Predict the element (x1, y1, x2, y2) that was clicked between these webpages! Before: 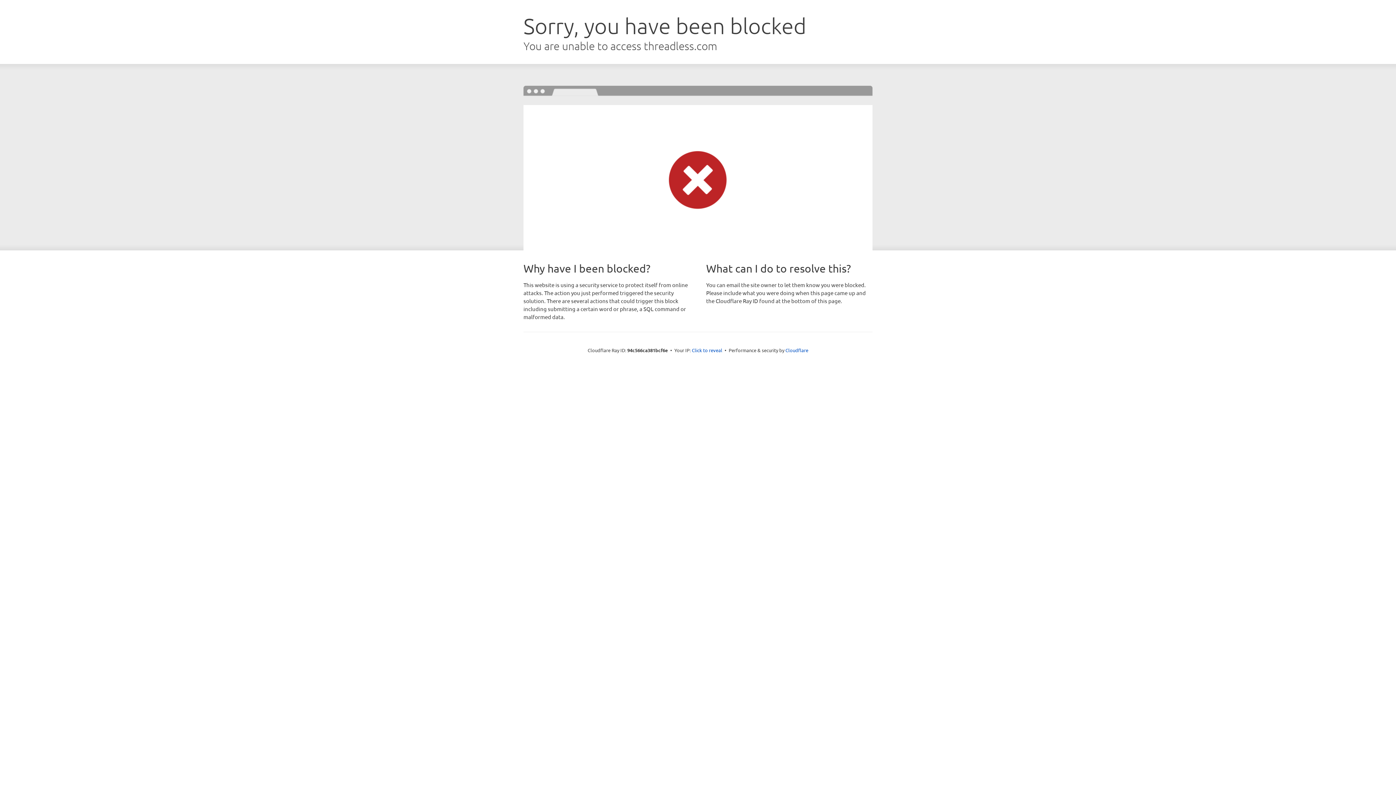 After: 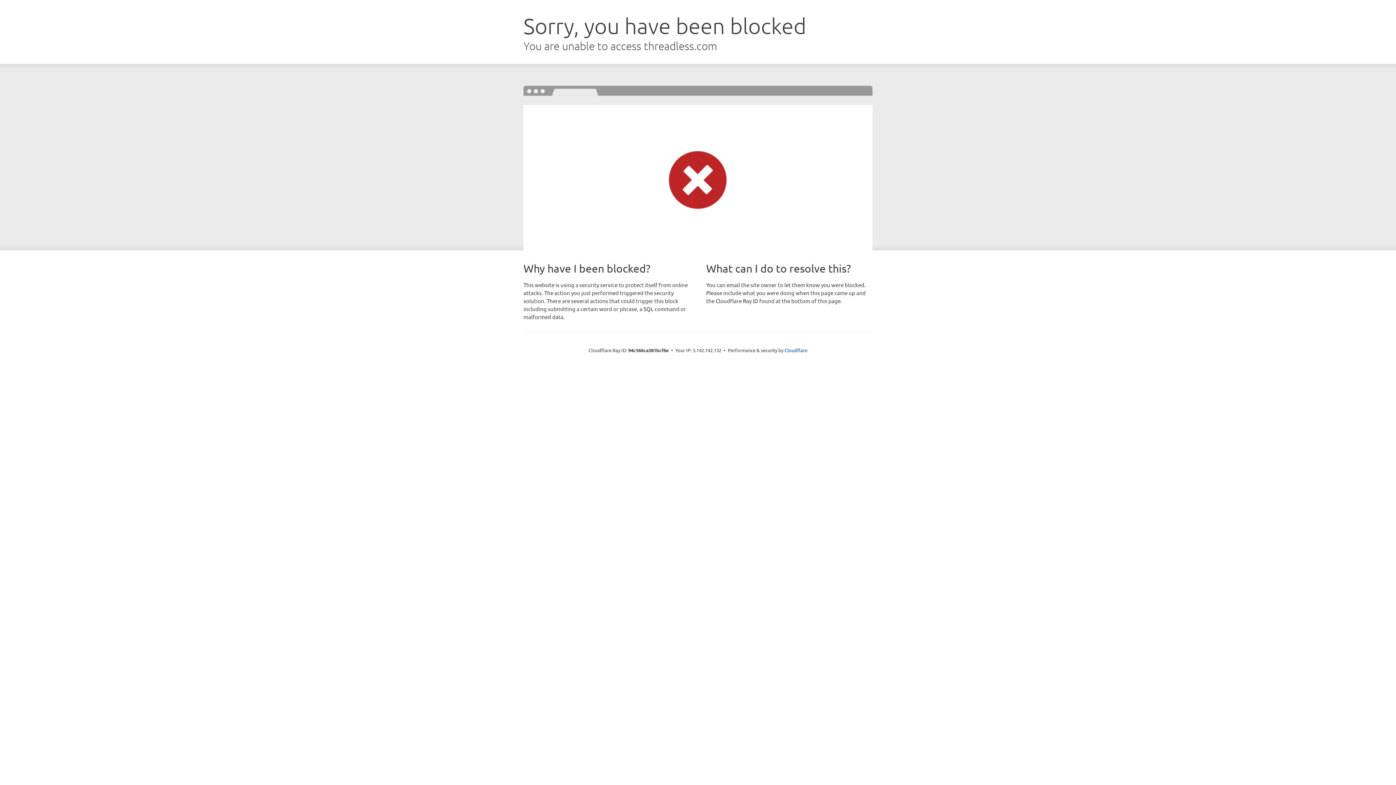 Action: label: Click to reveal bbox: (692, 346, 722, 353)